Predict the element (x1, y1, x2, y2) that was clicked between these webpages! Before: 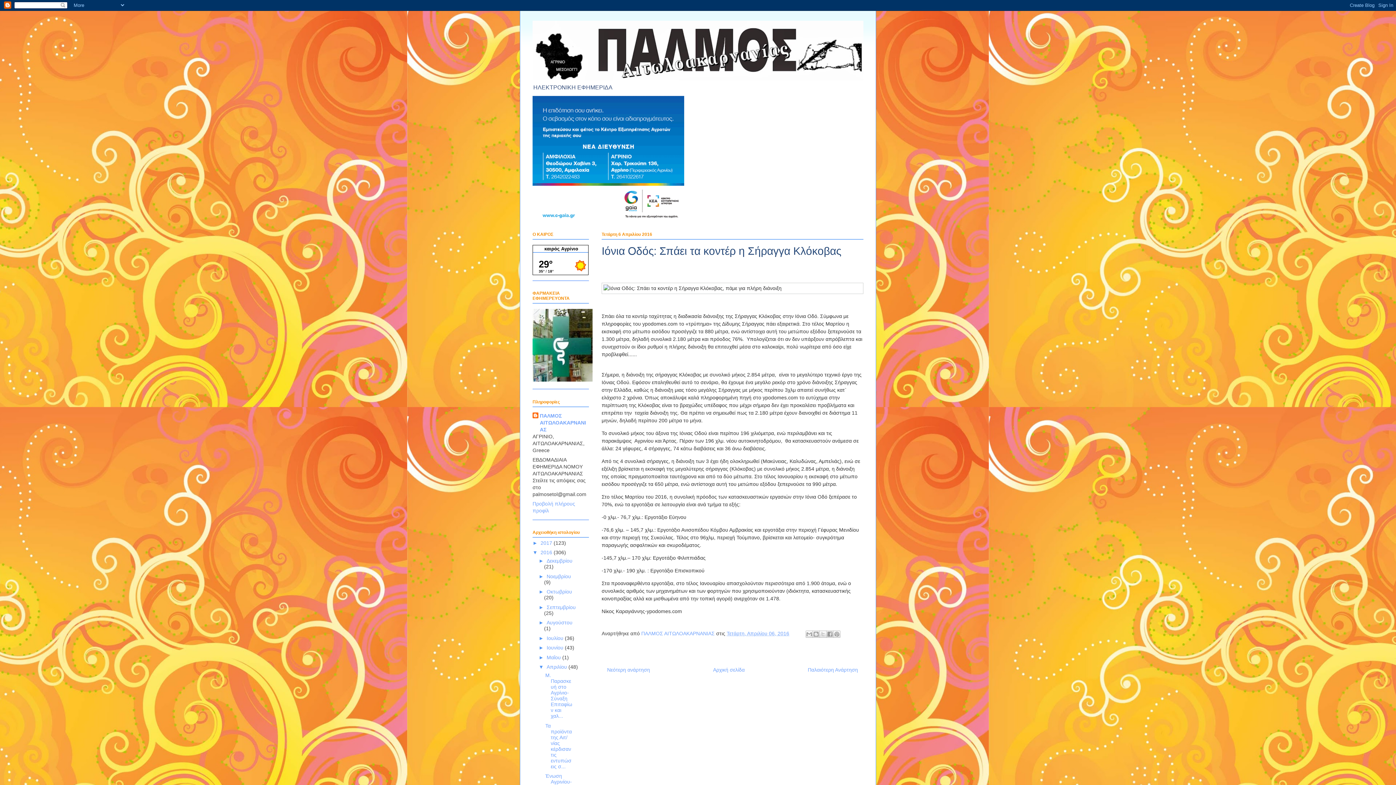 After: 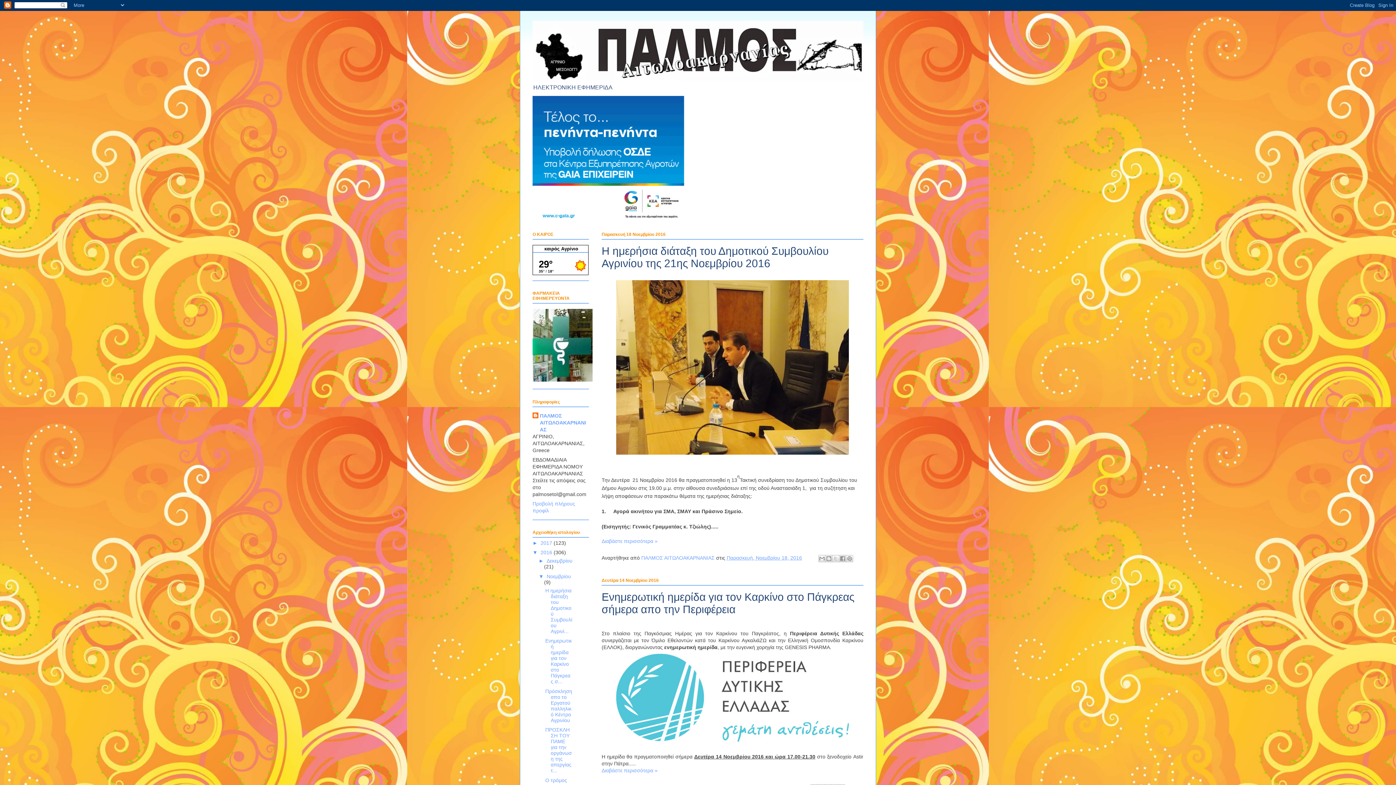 Action: bbox: (546, 573, 571, 579) label: Νοεμβρίου 